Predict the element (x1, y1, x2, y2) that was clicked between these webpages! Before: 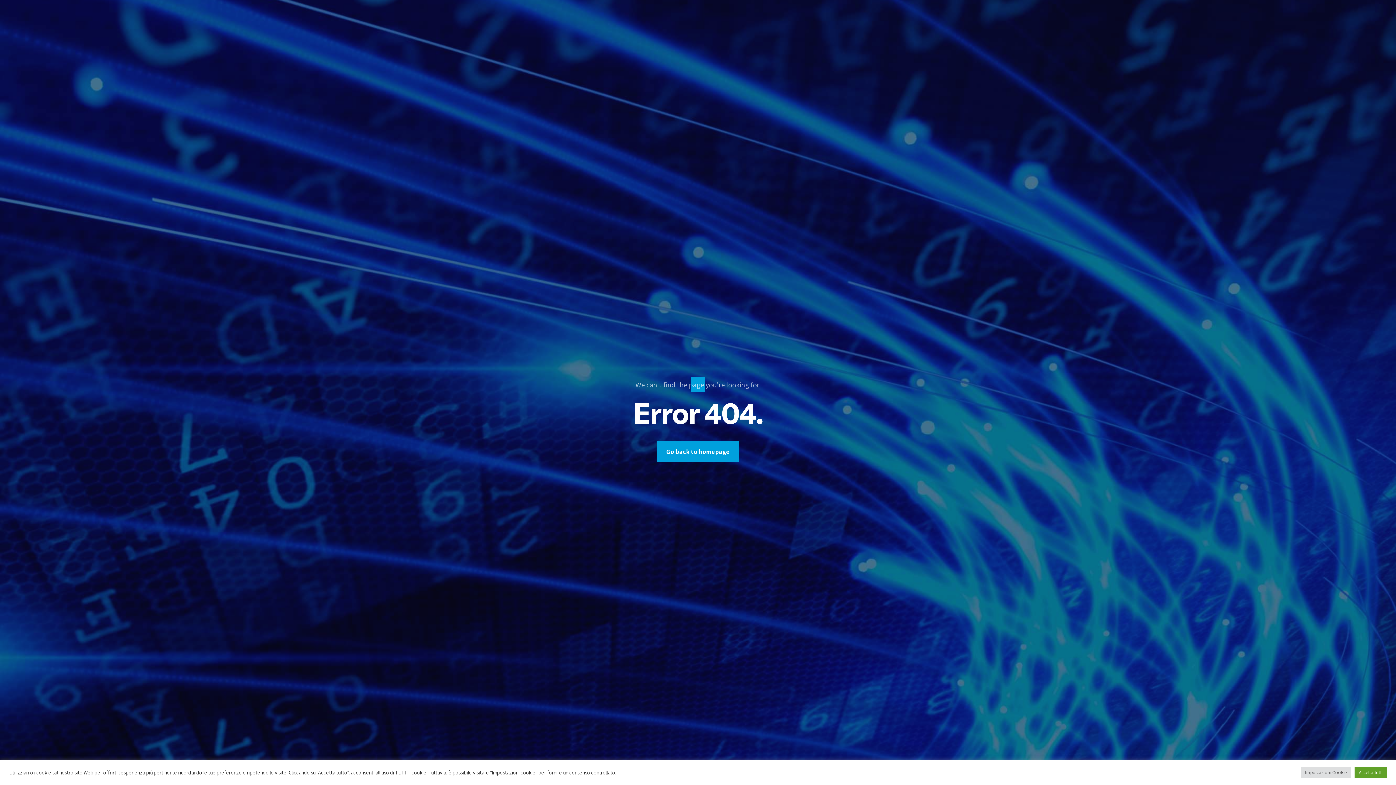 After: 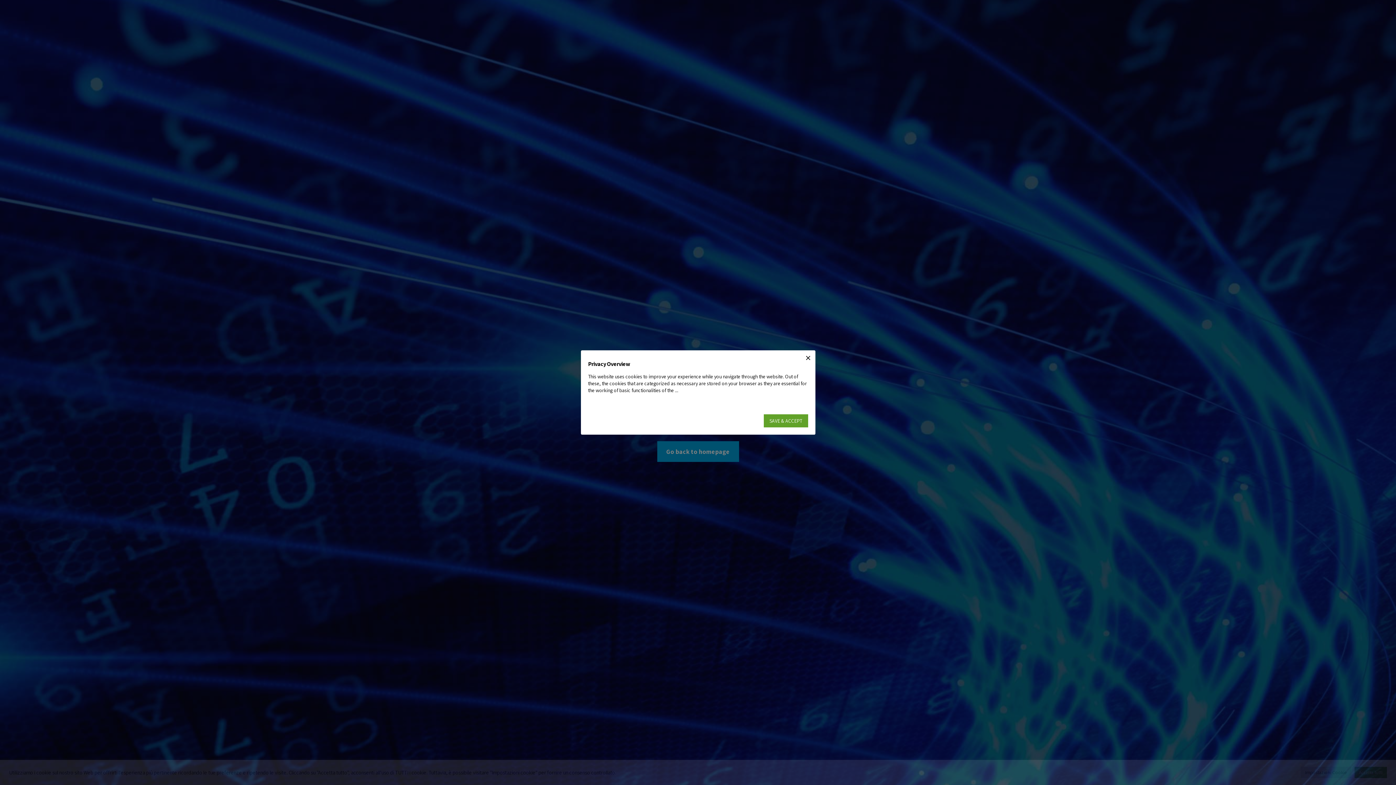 Action: label: Impostazioni Cookie bbox: (1301, 767, 1351, 778)